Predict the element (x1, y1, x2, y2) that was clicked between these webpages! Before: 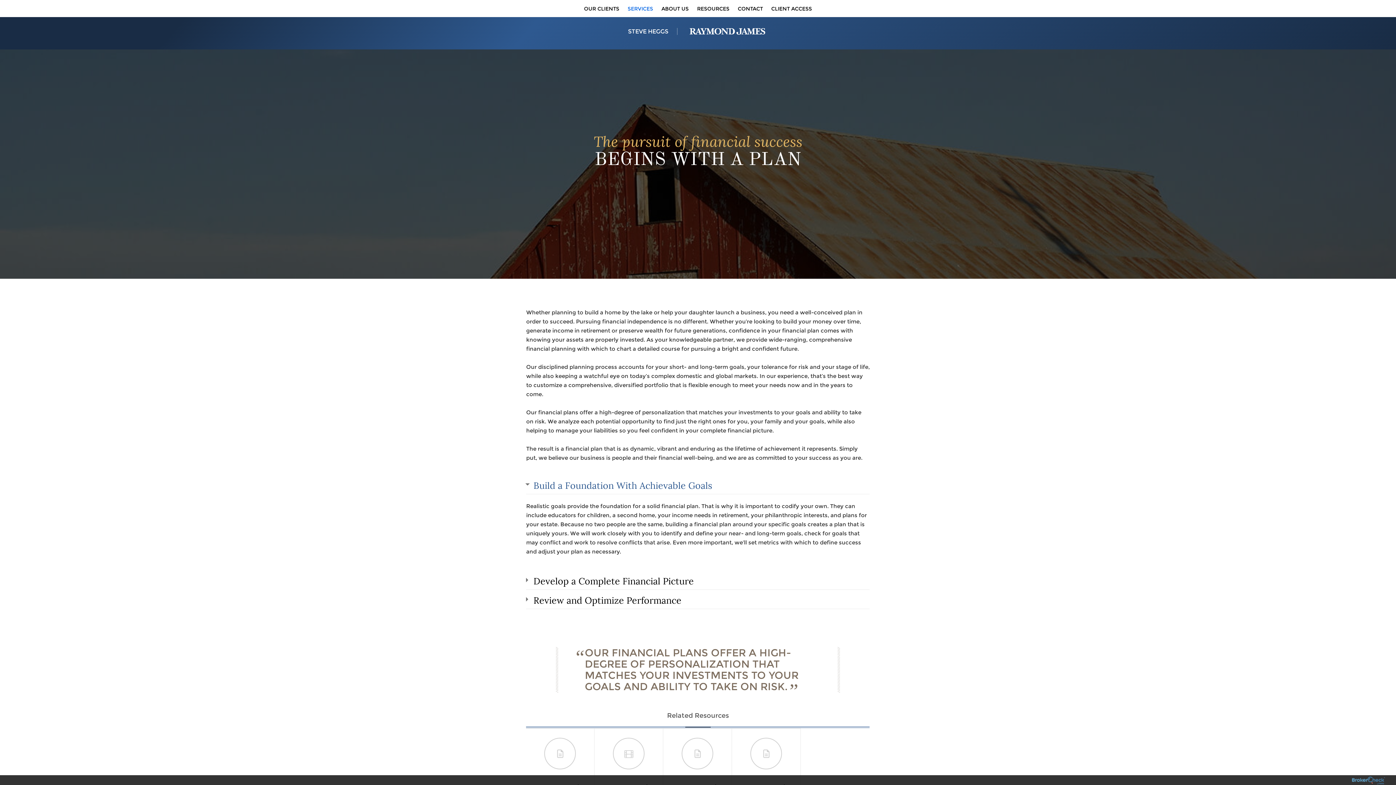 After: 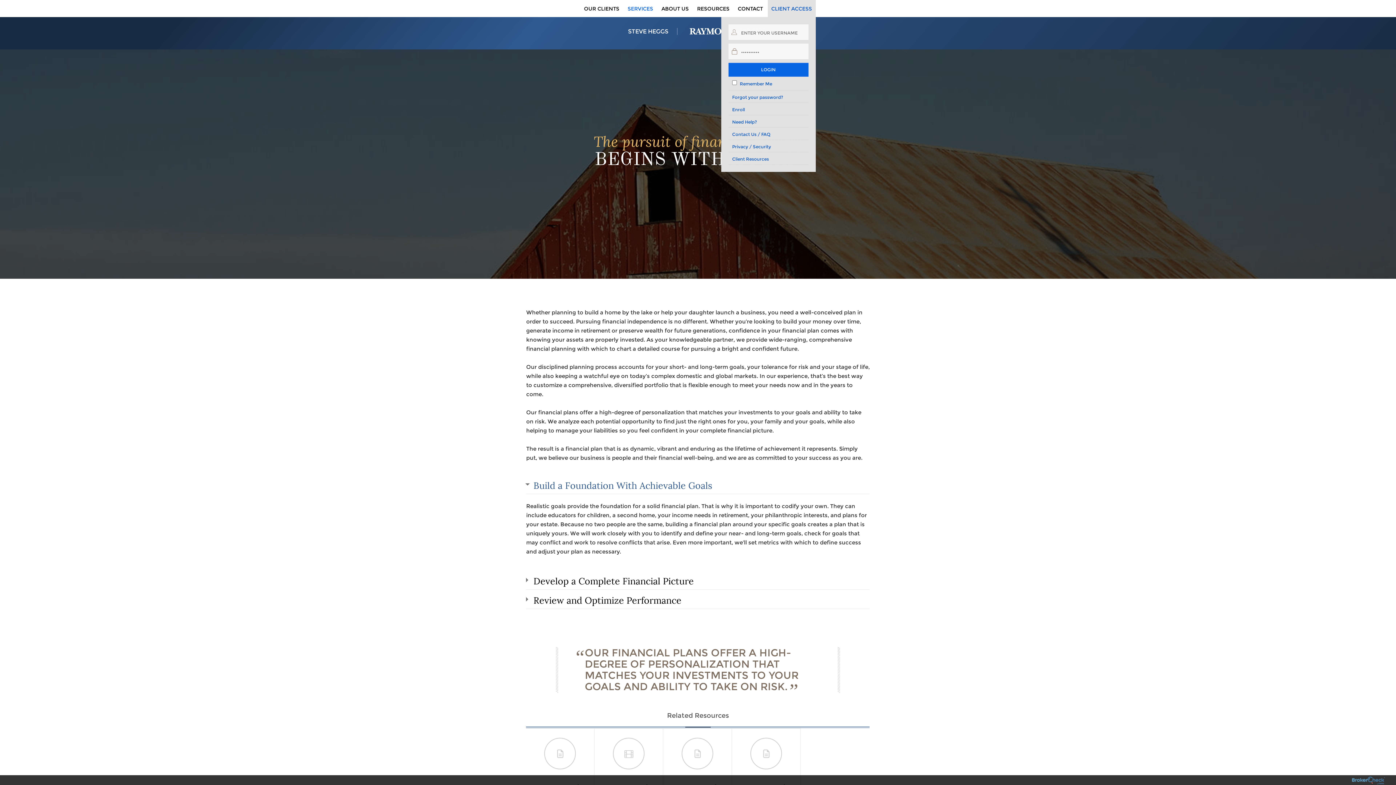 Action: label: CLIENT ACCESS bbox: (767, 0, 815, 17)